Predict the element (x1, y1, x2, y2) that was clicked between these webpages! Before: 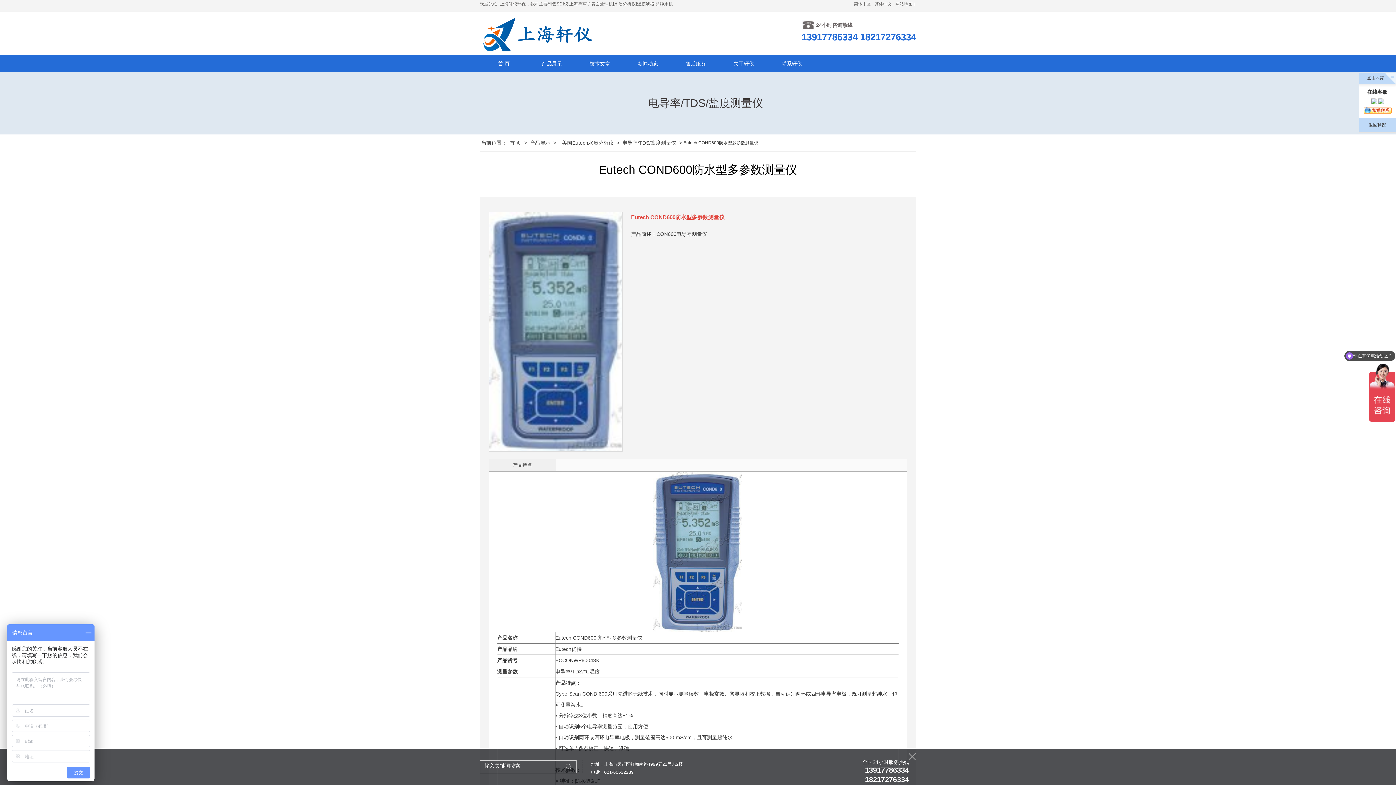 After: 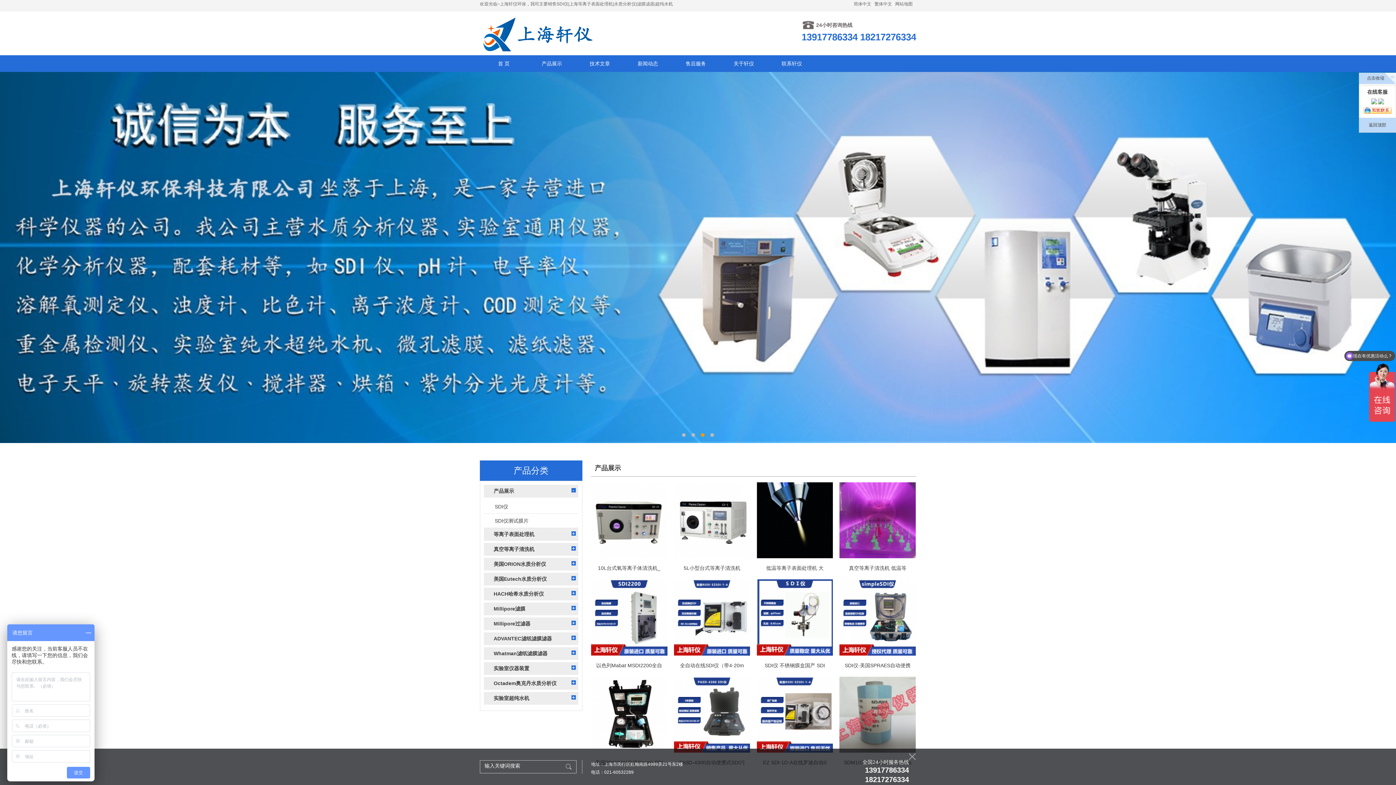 Action: label: 首 页 bbox: (509, 140, 521, 145)